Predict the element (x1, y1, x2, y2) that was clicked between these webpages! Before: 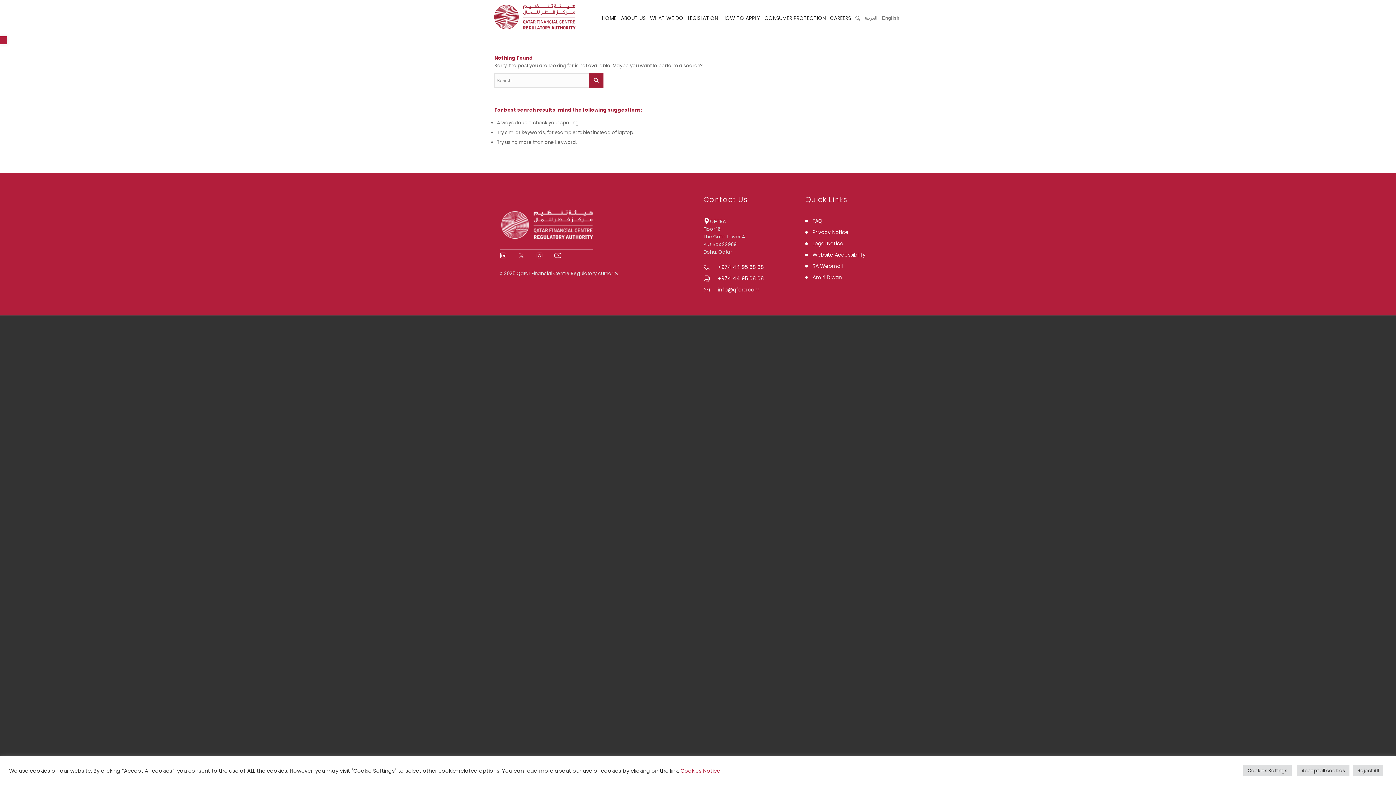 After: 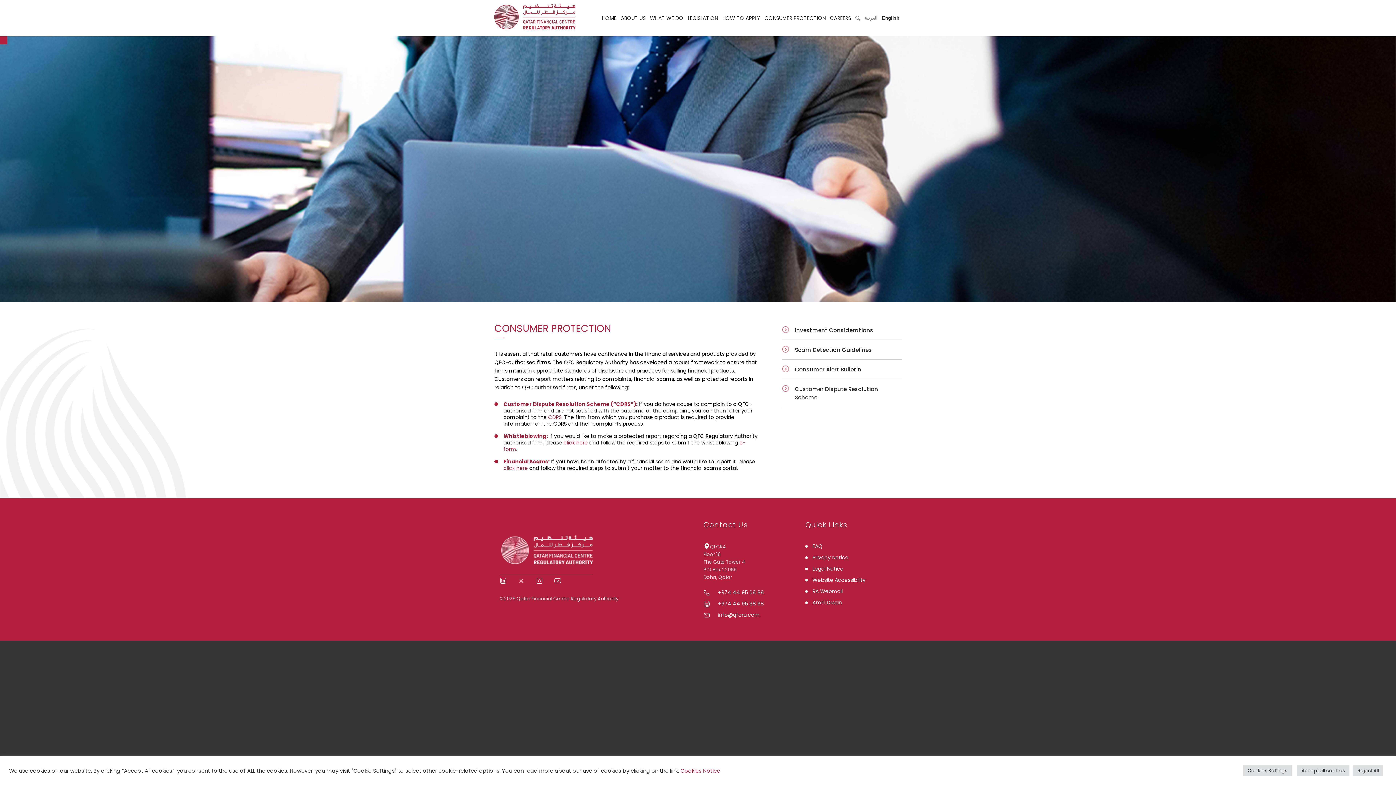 Action: label: CONSUMER PROTECTION bbox: (762, 1, 828, 34)